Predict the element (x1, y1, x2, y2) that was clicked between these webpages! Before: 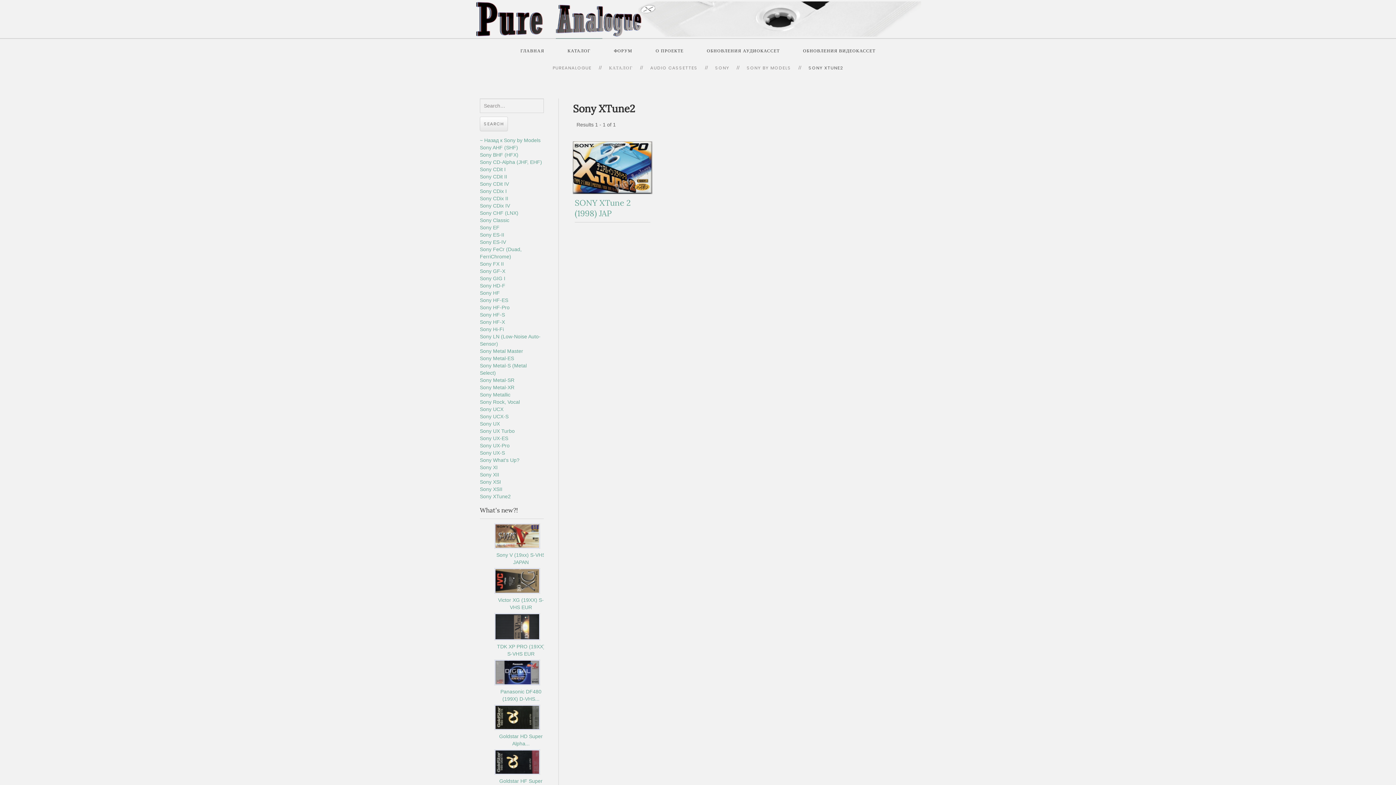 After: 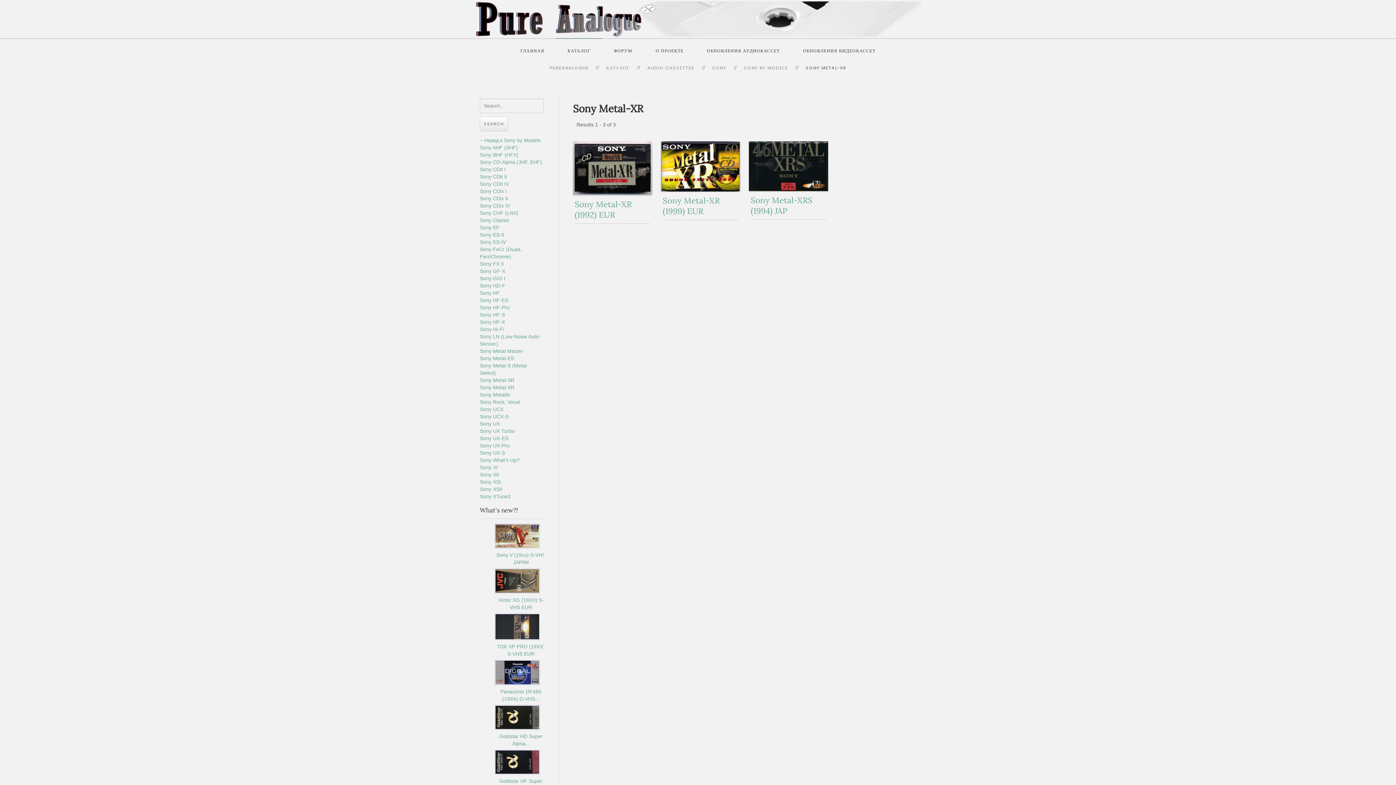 Action: label: Sony Metal-XR bbox: (480, 384, 544, 391)